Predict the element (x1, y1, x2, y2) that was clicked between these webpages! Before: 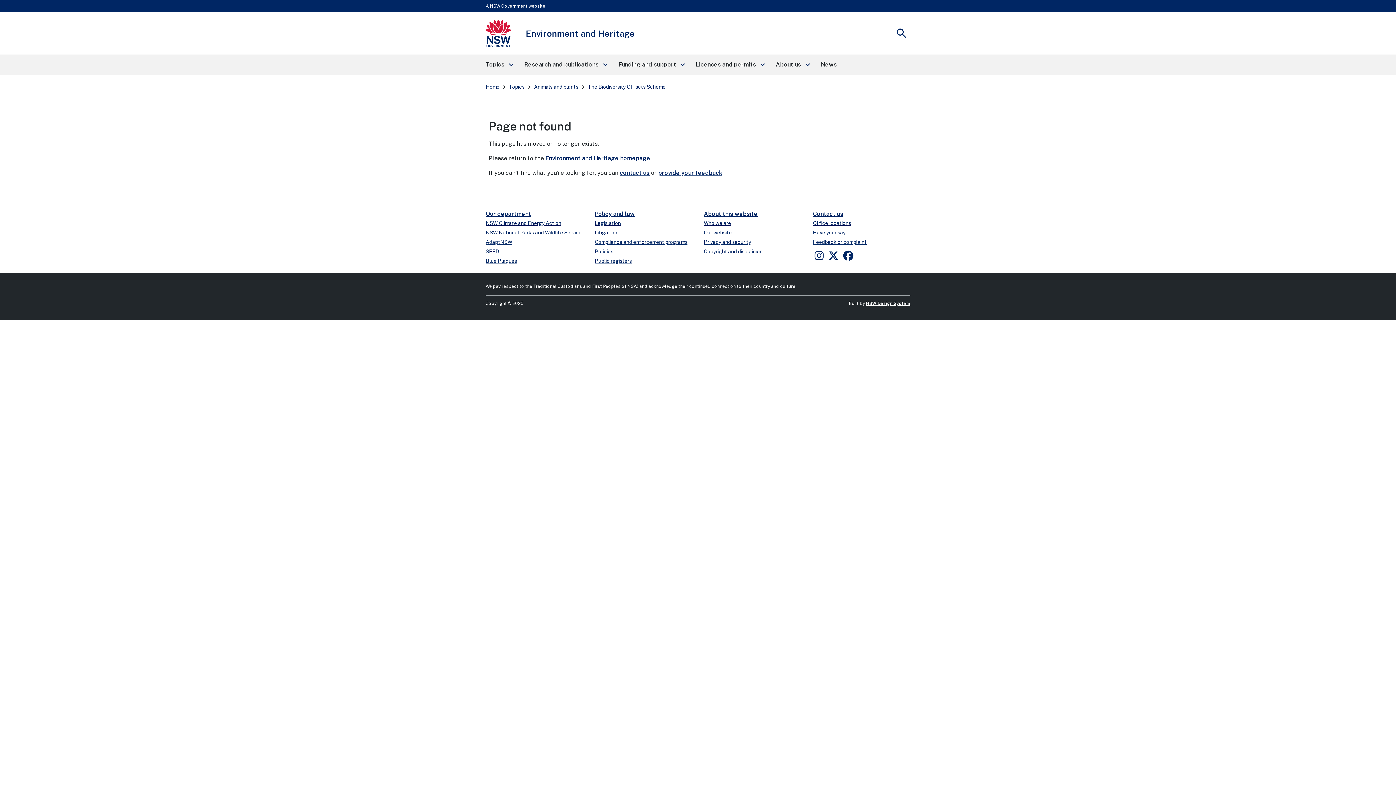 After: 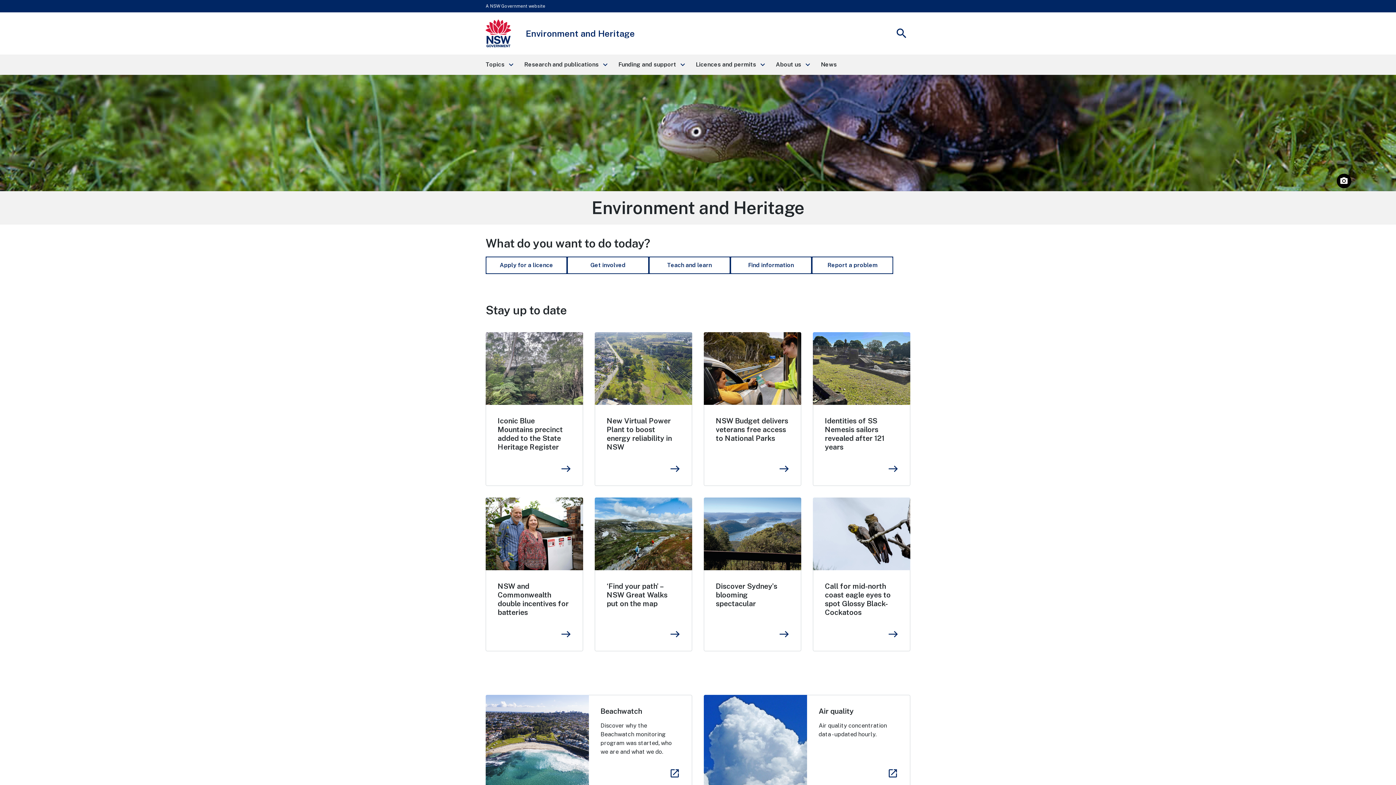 Action: bbox: (485, 84, 499, 89) label: Home